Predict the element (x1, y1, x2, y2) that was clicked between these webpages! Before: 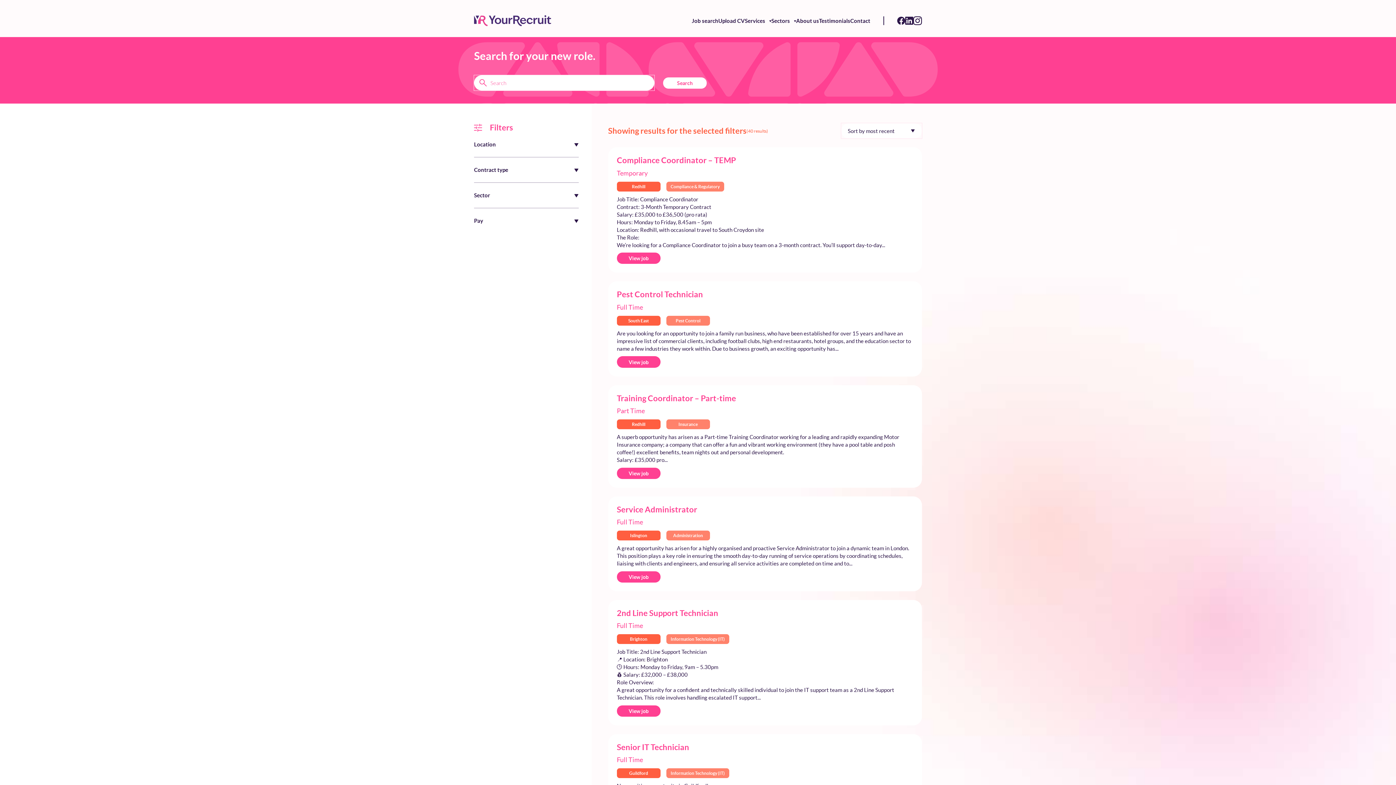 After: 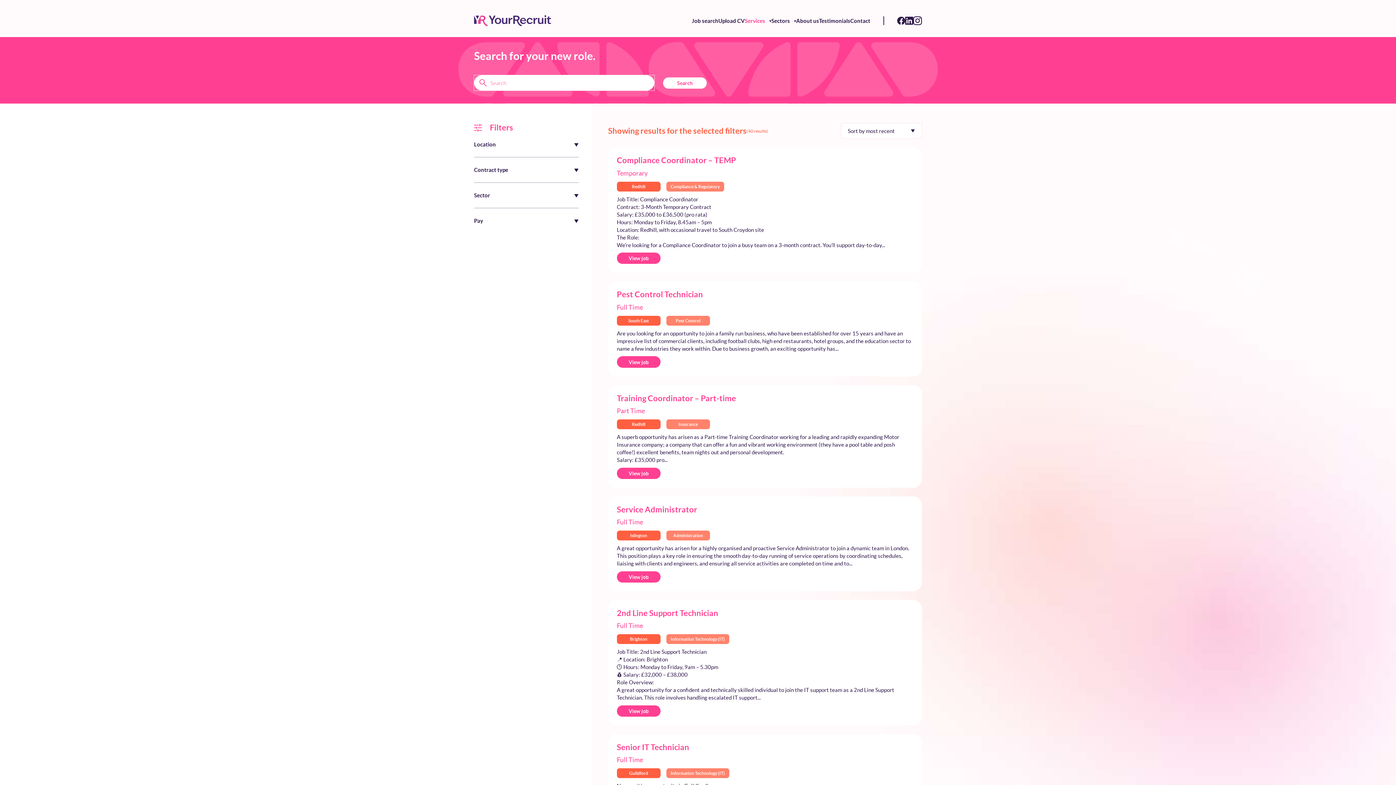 Action: label: Services bbox: (745, 16, 765, 24)